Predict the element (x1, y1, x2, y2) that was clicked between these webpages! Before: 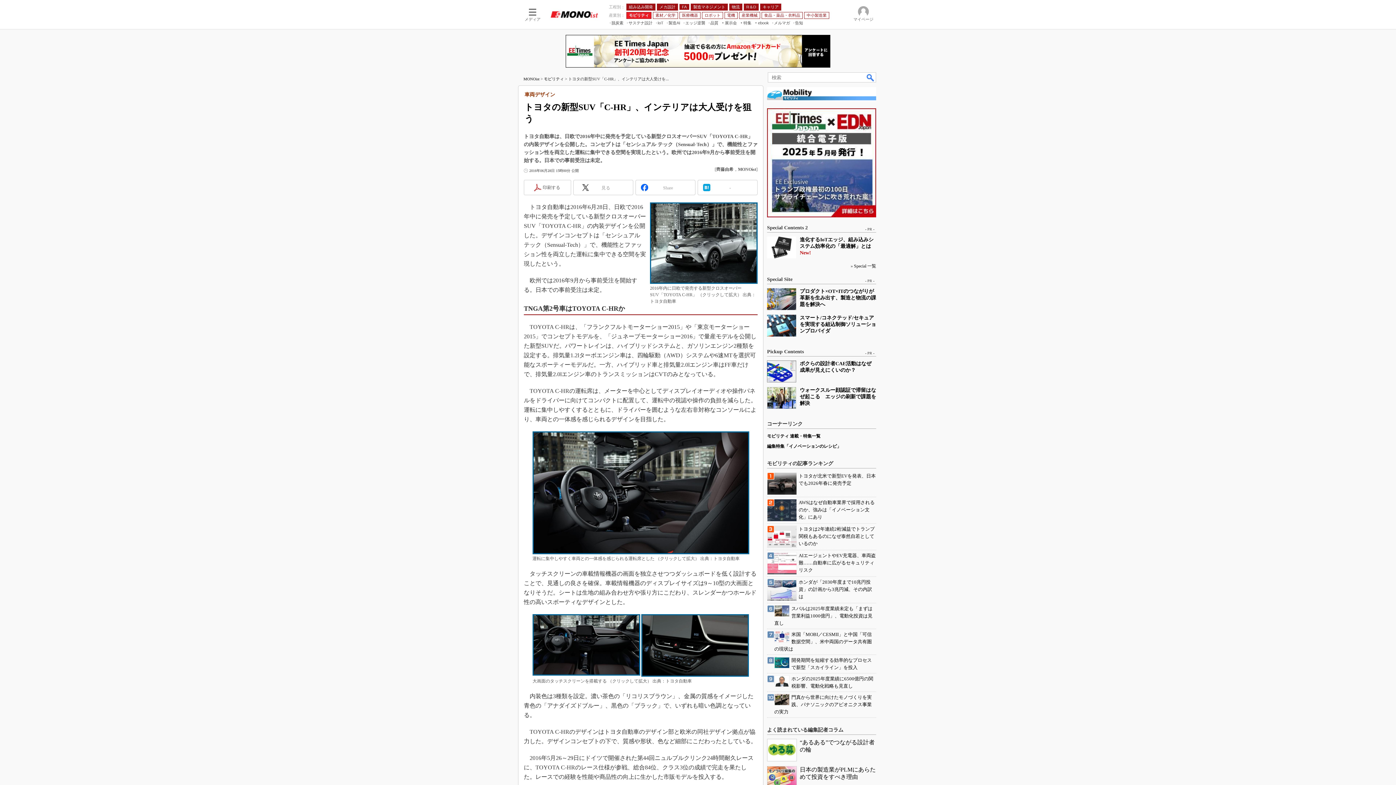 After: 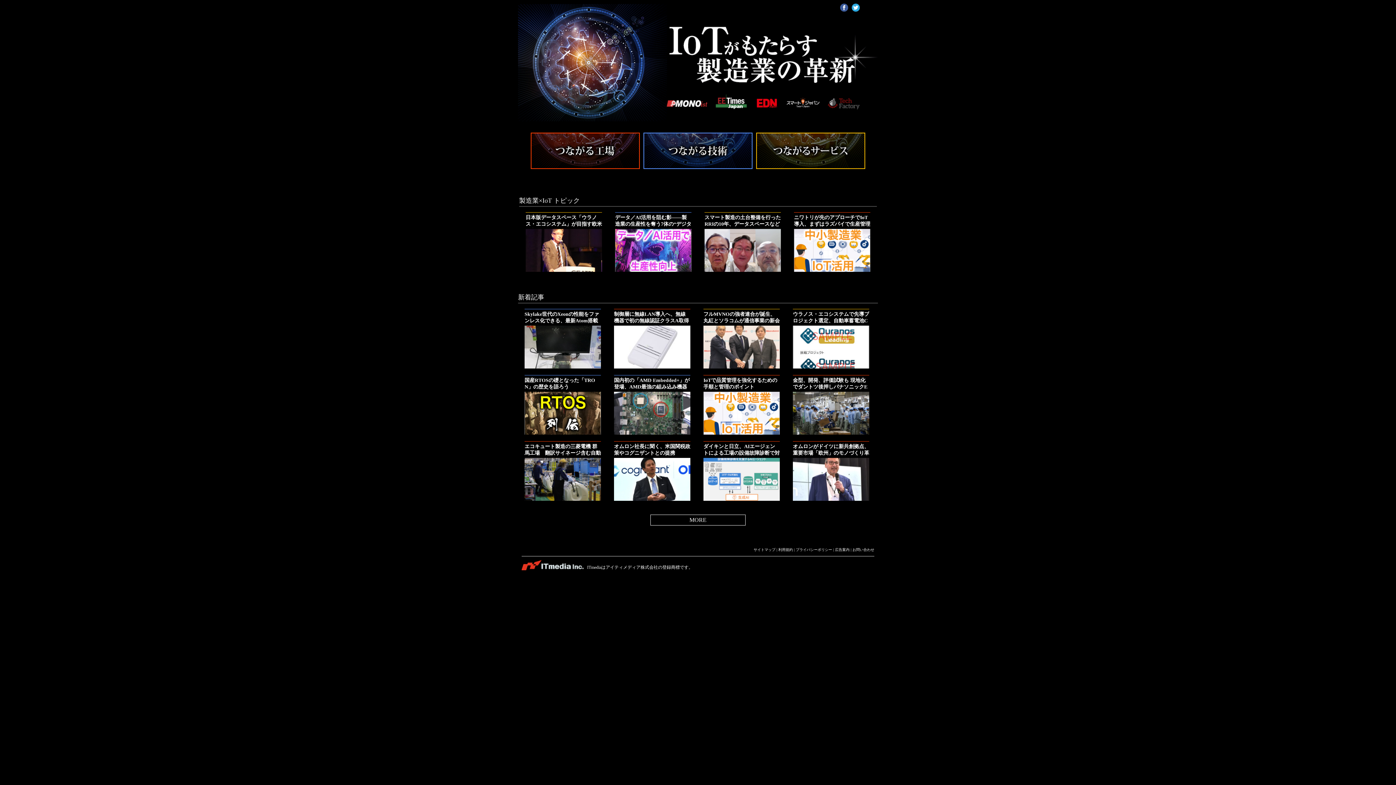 Action: label: IoT bbox: (655, 20, 663, 25)